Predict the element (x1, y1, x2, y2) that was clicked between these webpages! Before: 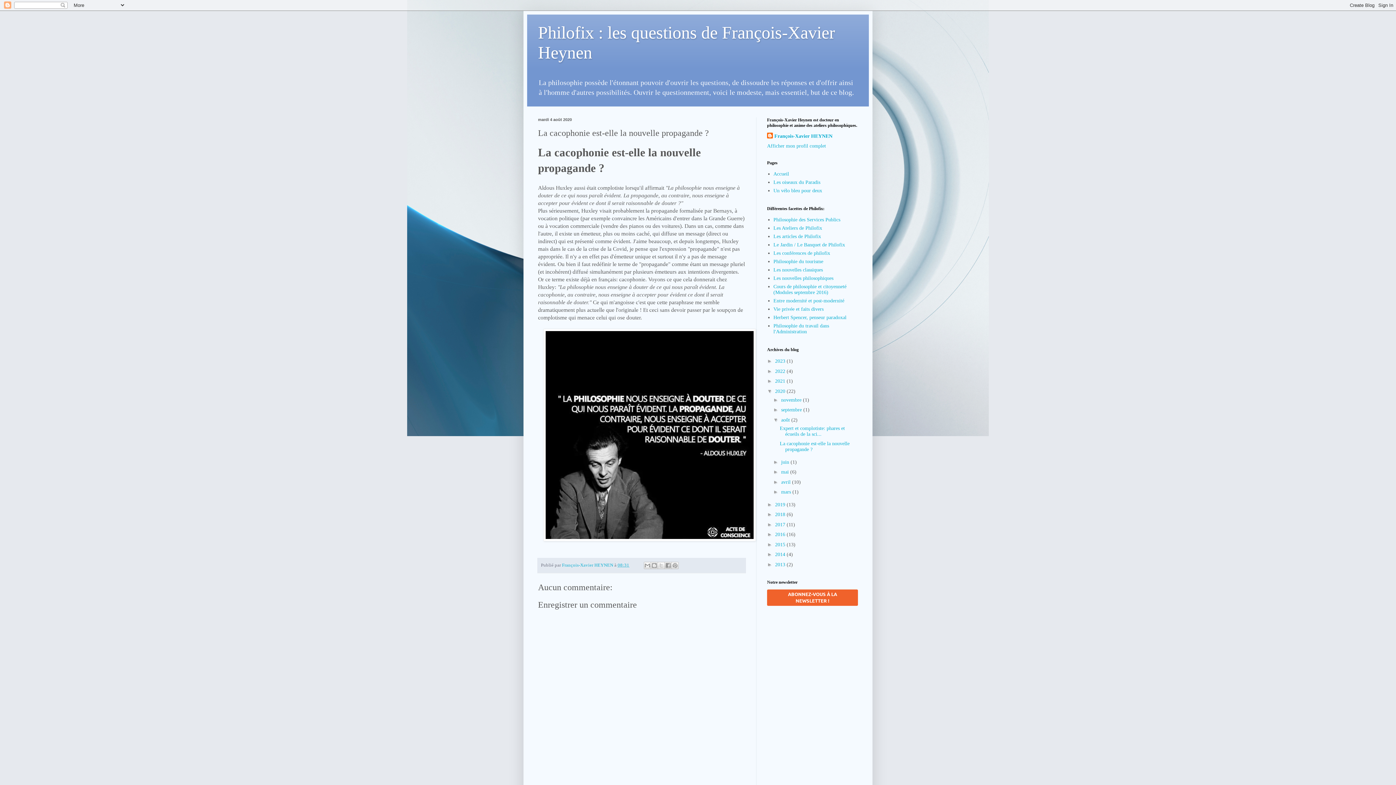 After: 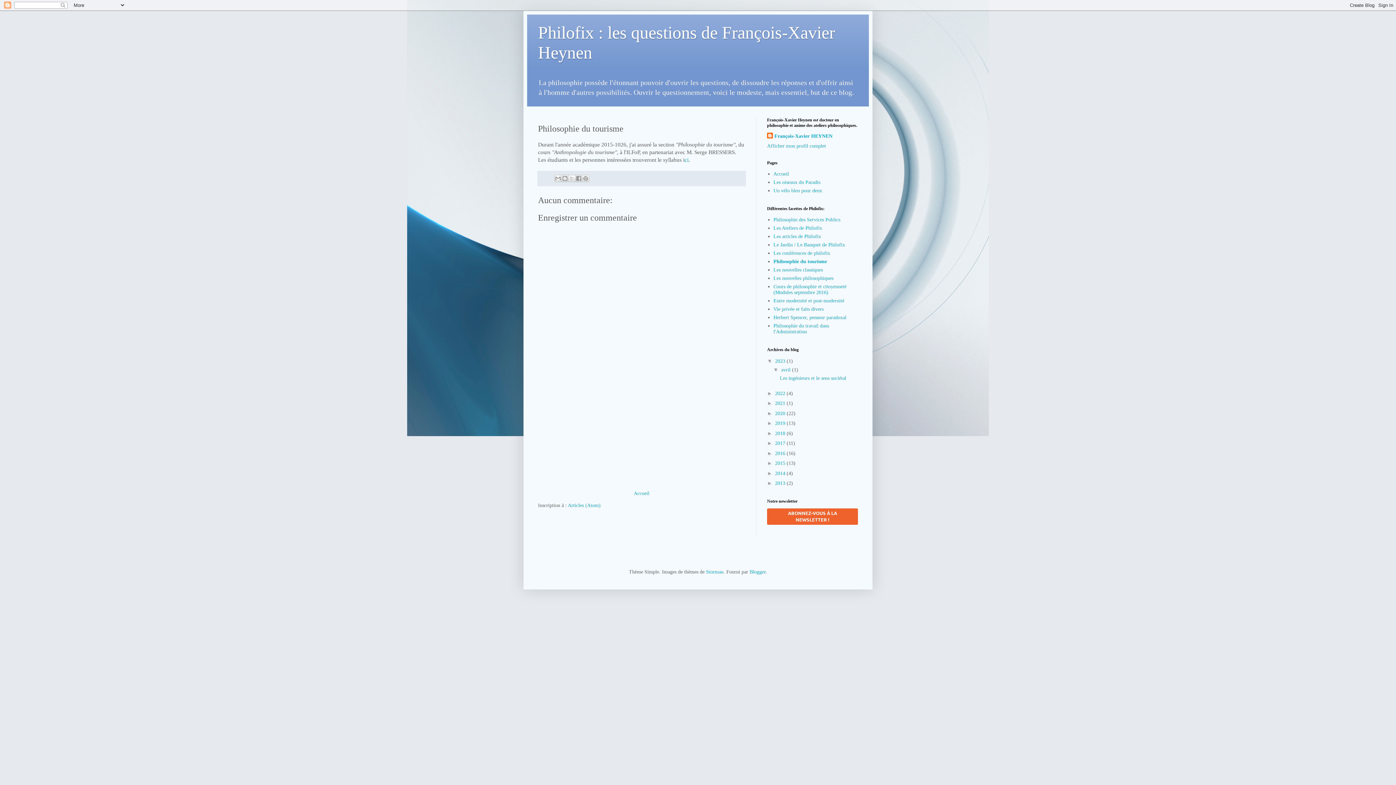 Action: bbox: (773, 259, 823, 264) label: Philosophie du tourisme